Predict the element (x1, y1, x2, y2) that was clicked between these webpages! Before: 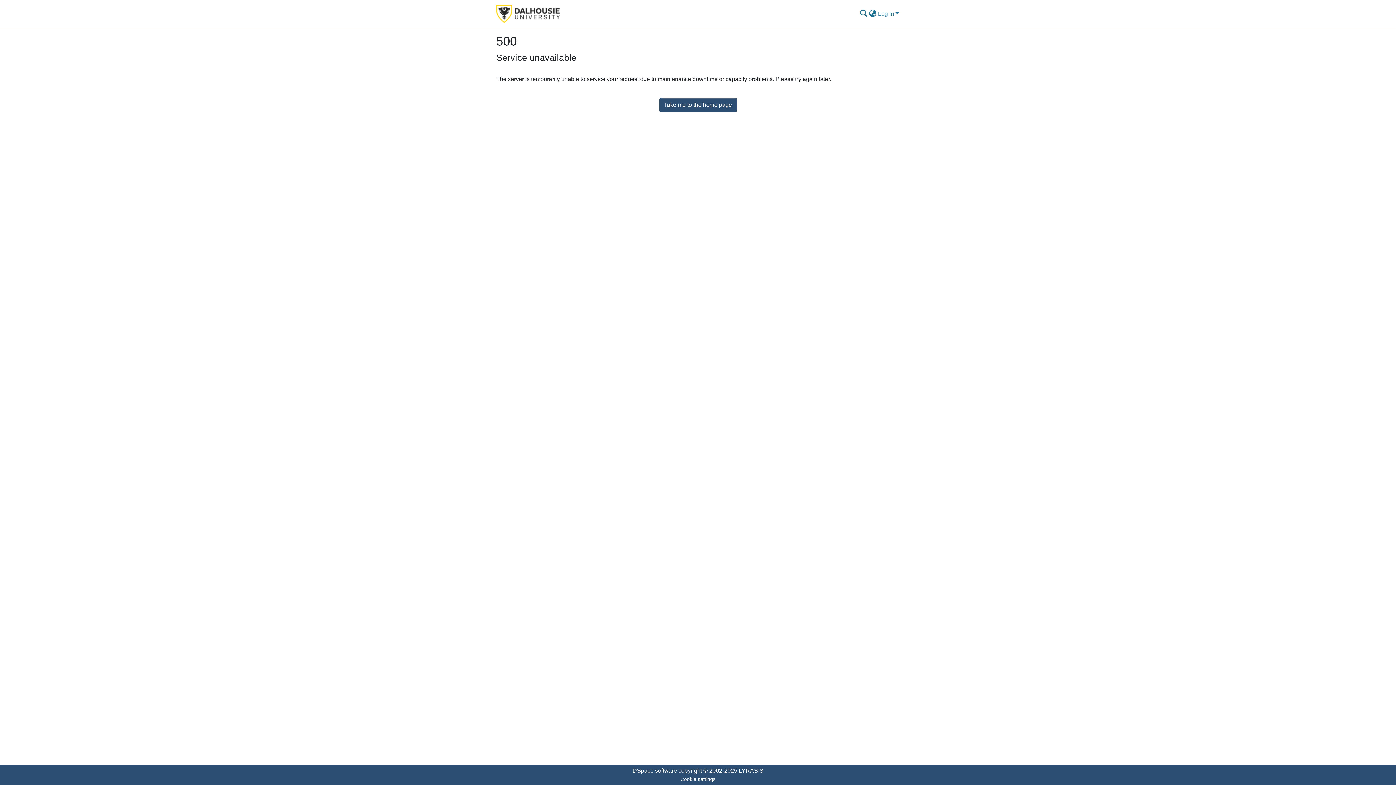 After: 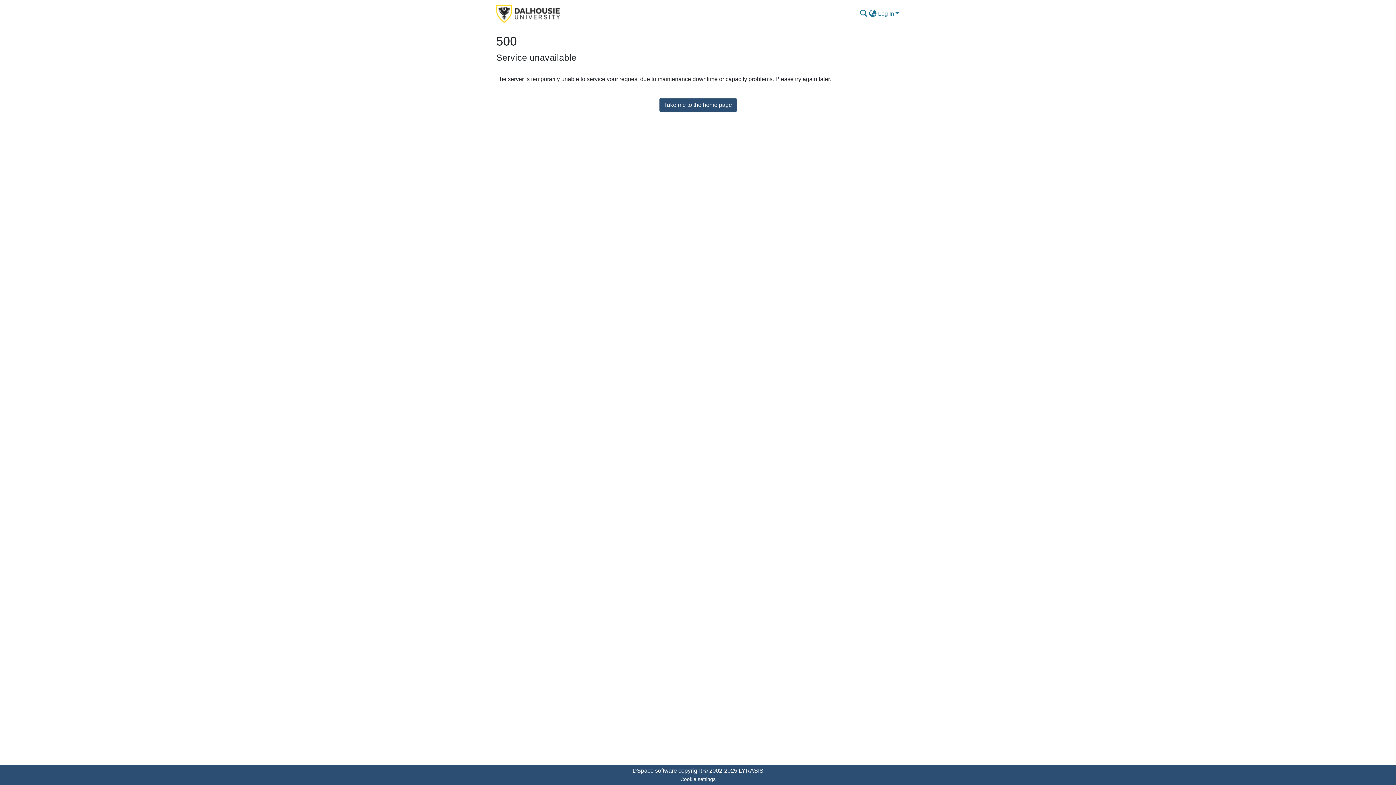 Action: bbox: (496, 2, 560, 24)